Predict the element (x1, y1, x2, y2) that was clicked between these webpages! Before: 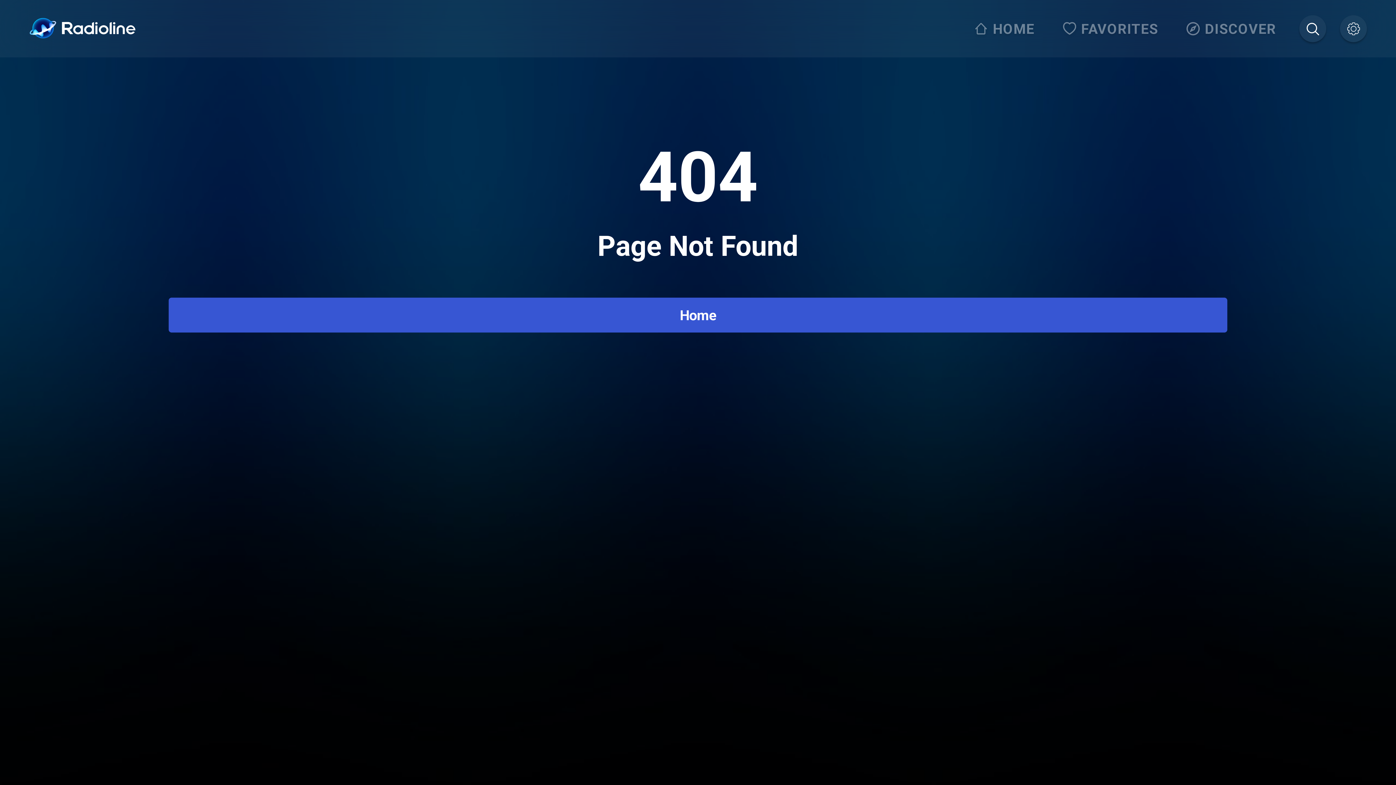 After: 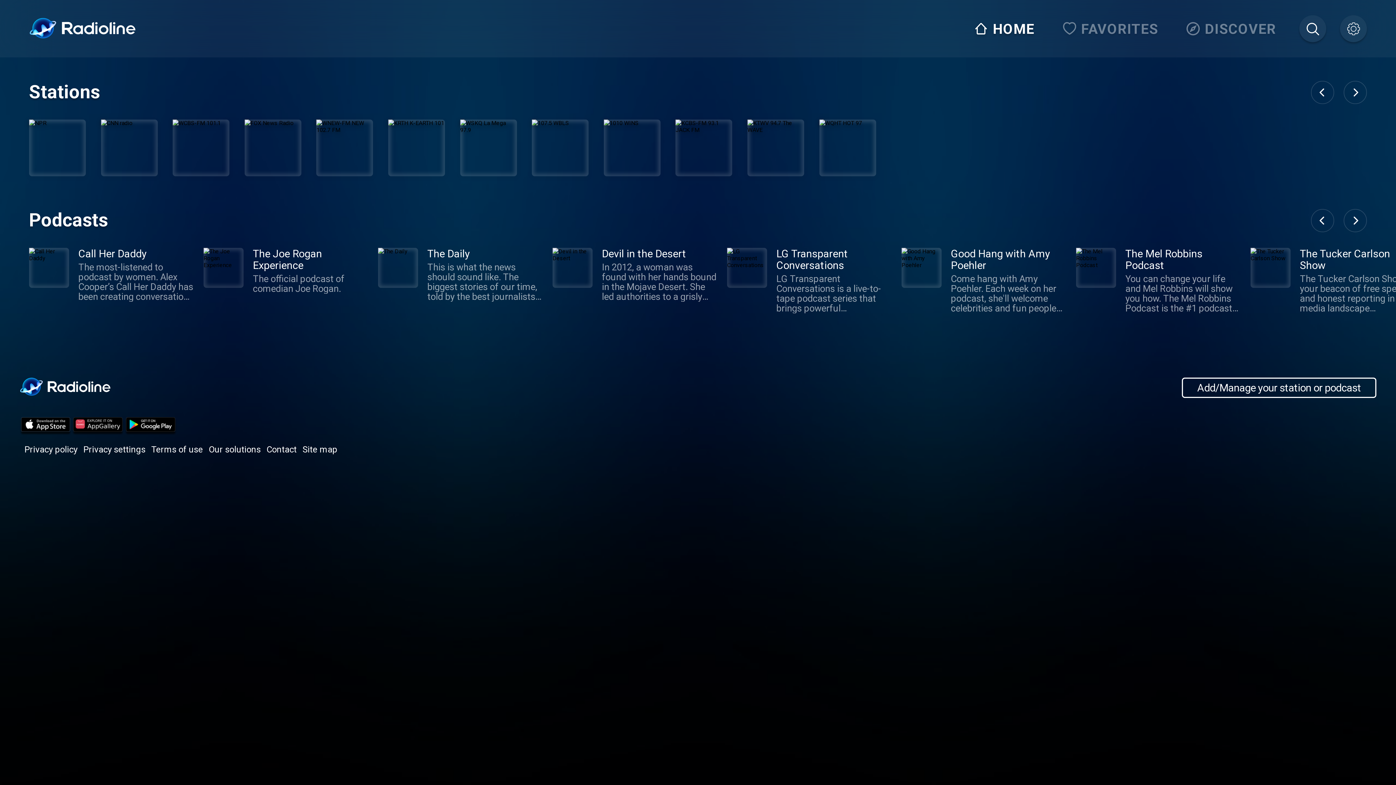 Action: bbox: (29, 17, 136, 40)